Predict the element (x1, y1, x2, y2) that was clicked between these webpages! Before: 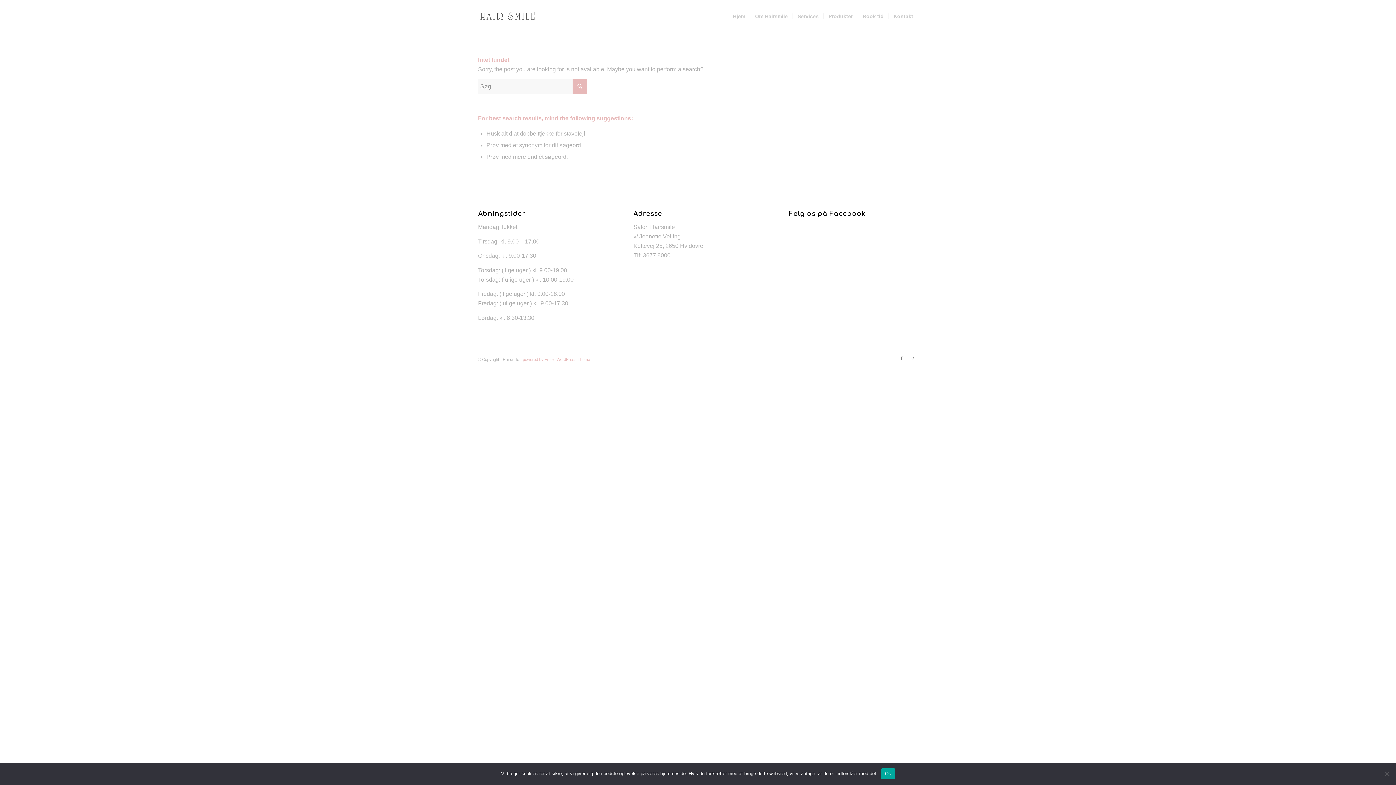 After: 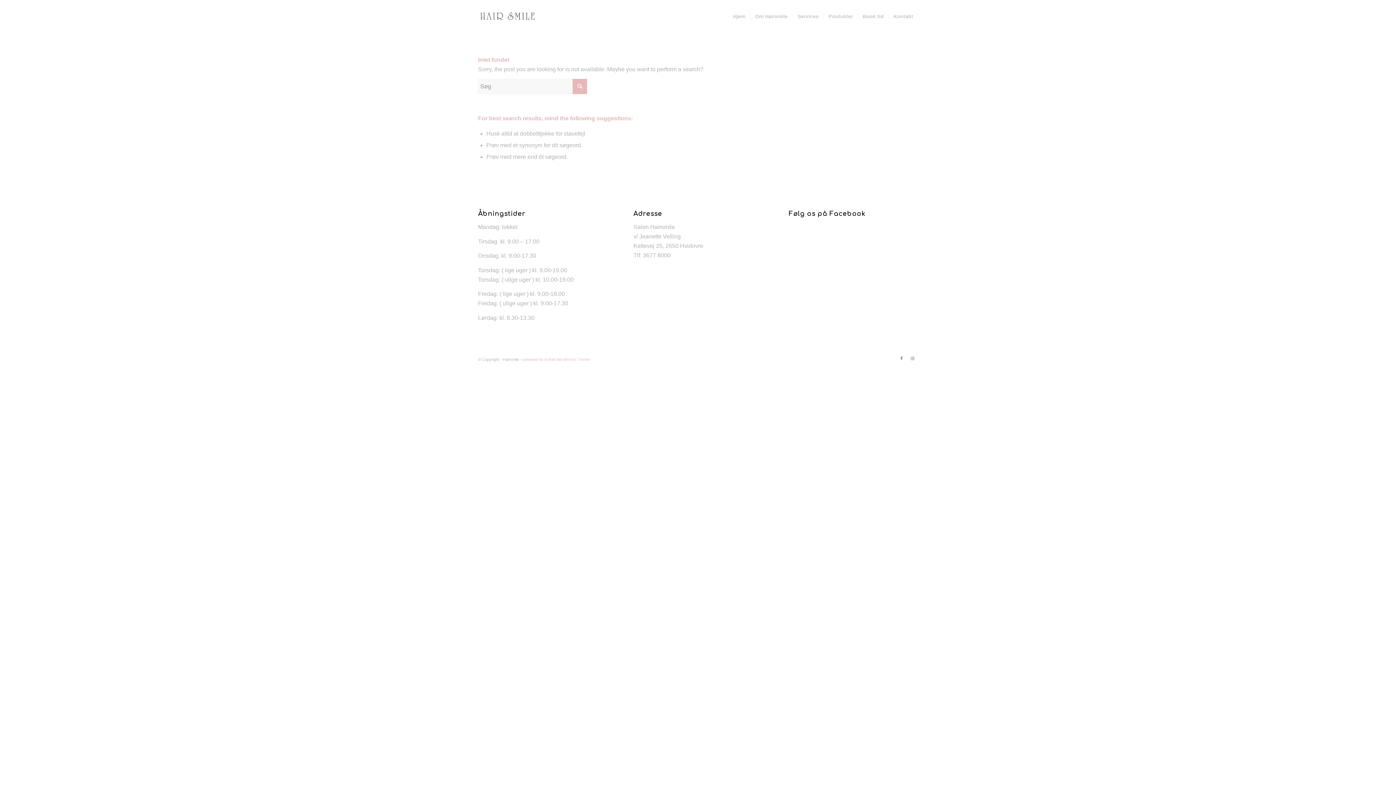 Action: bbox: (881, 768, 895, 779) label: Ok